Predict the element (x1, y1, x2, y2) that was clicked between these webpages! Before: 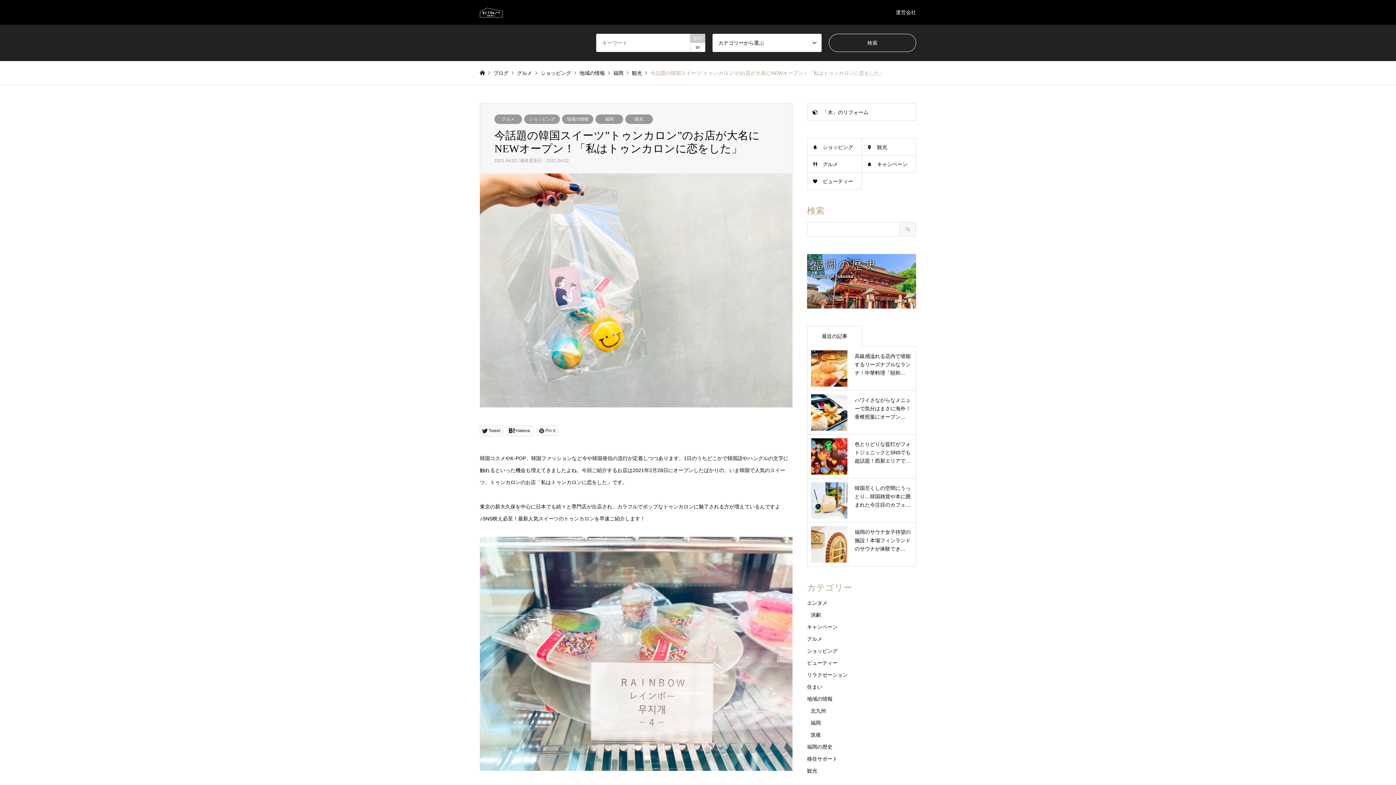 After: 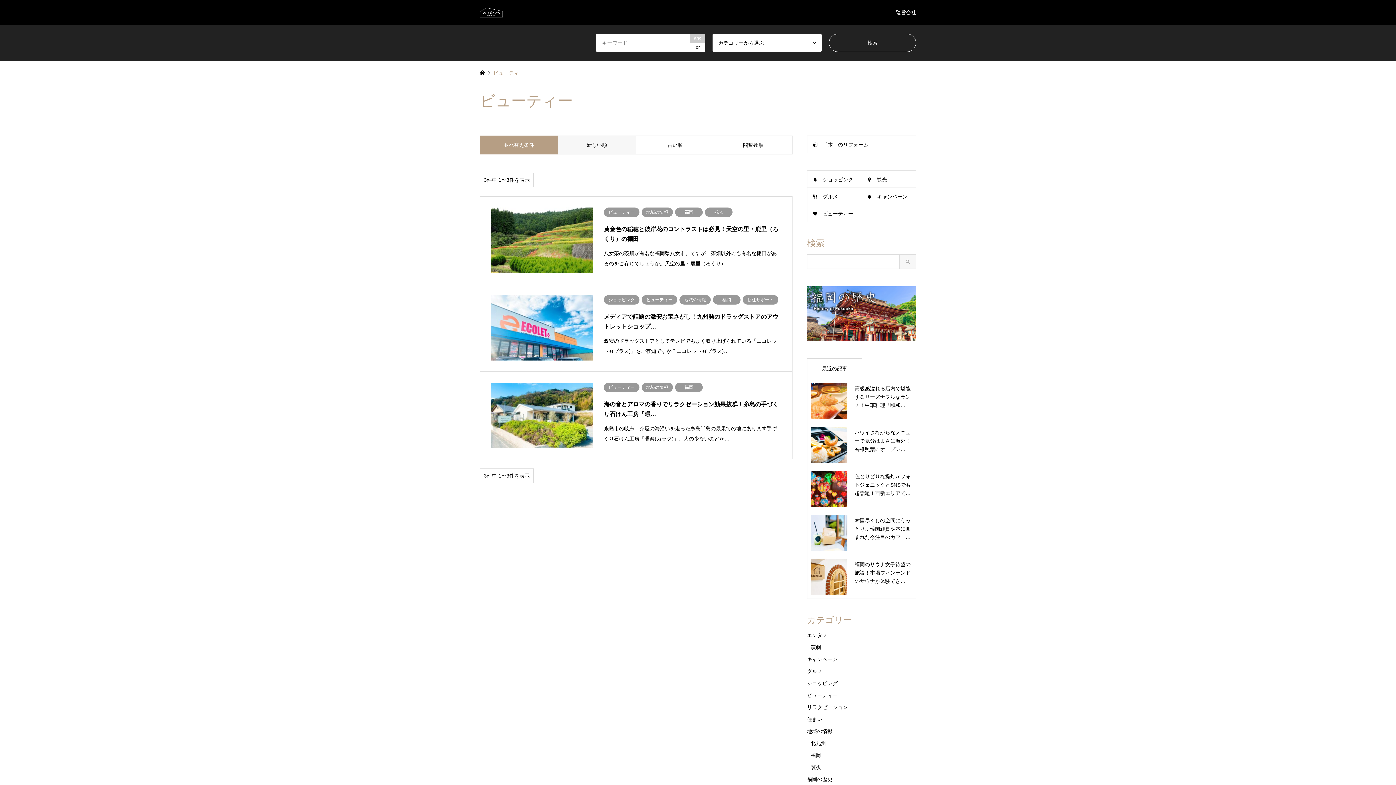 Action: label: ビューティー bbox: (807, 660, 837, 666)